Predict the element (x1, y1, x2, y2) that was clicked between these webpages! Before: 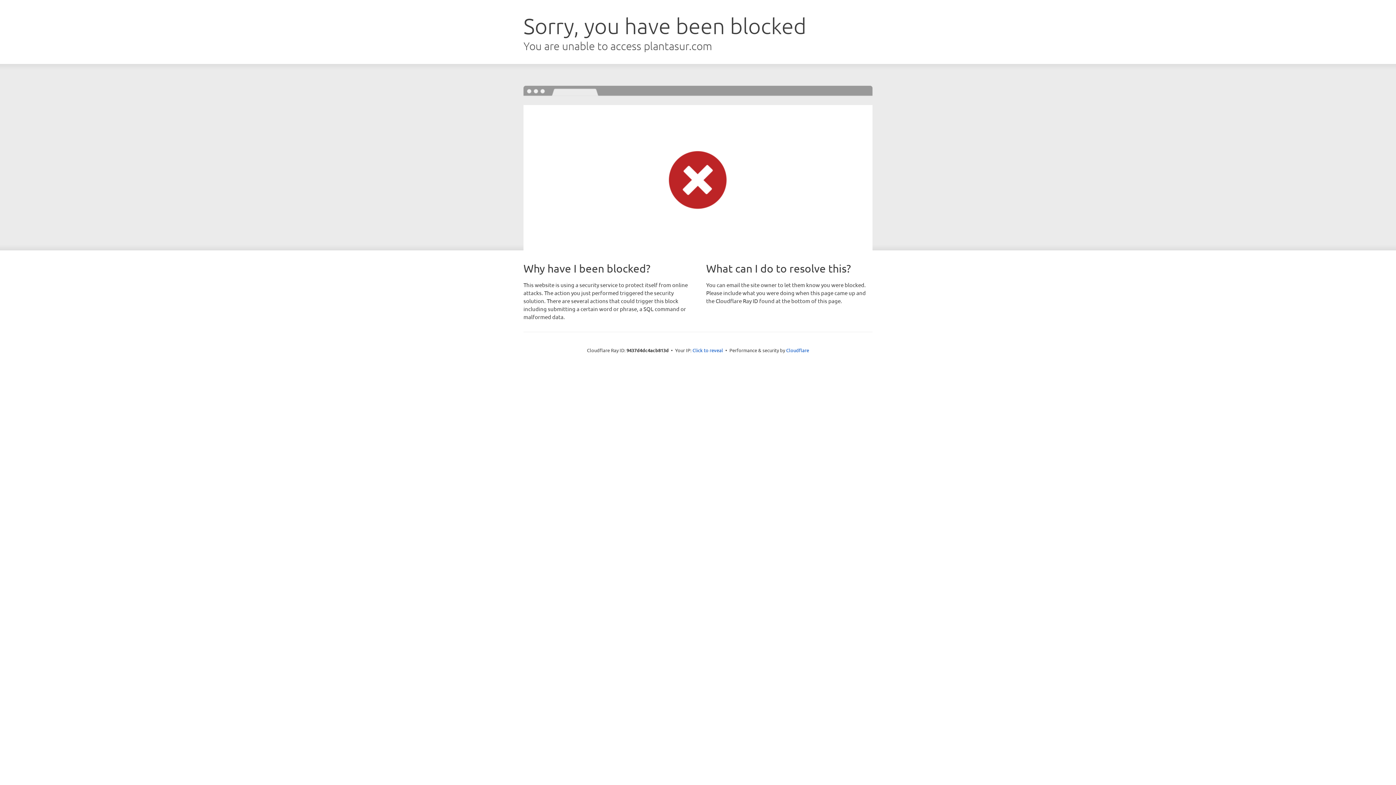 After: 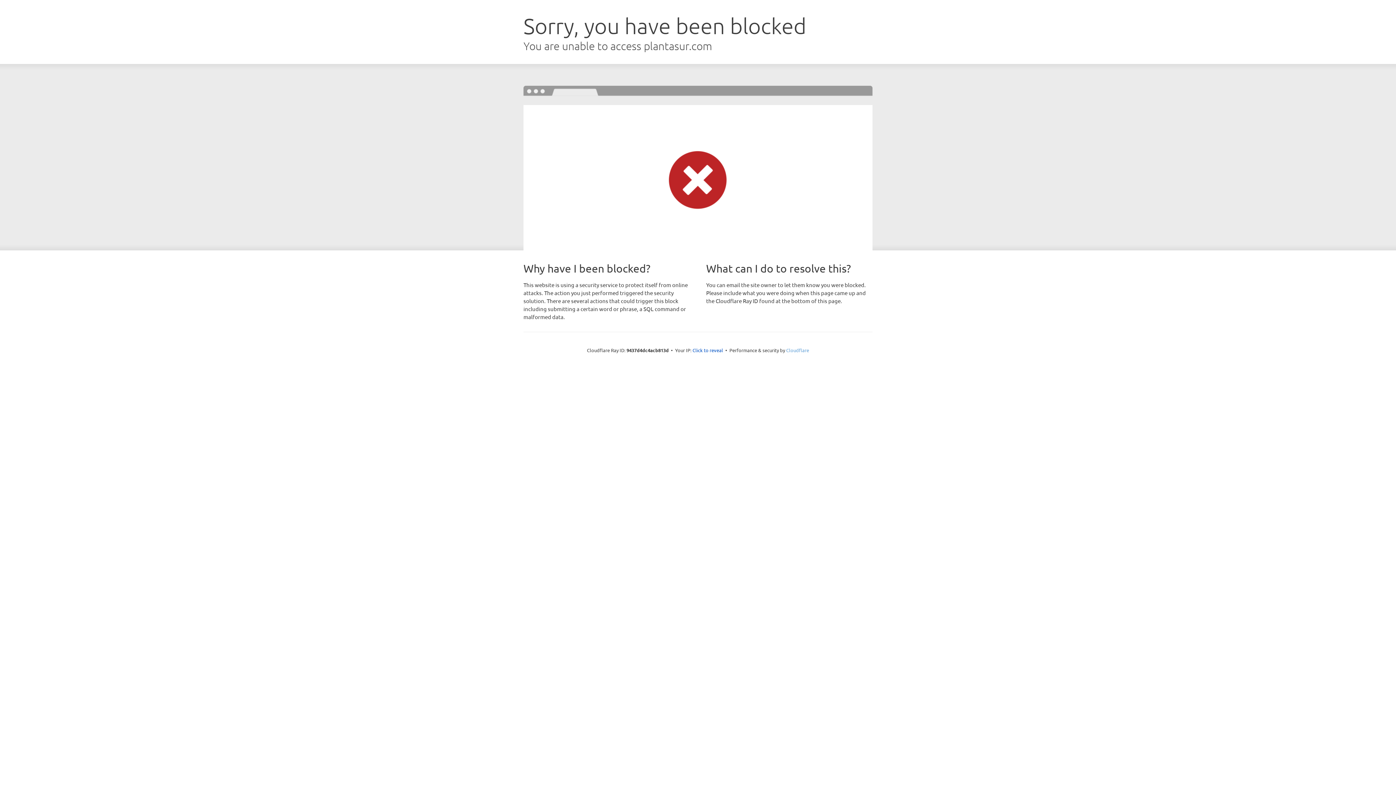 Action: bbox: (786, 347, 809, 353) label: Cloudflare